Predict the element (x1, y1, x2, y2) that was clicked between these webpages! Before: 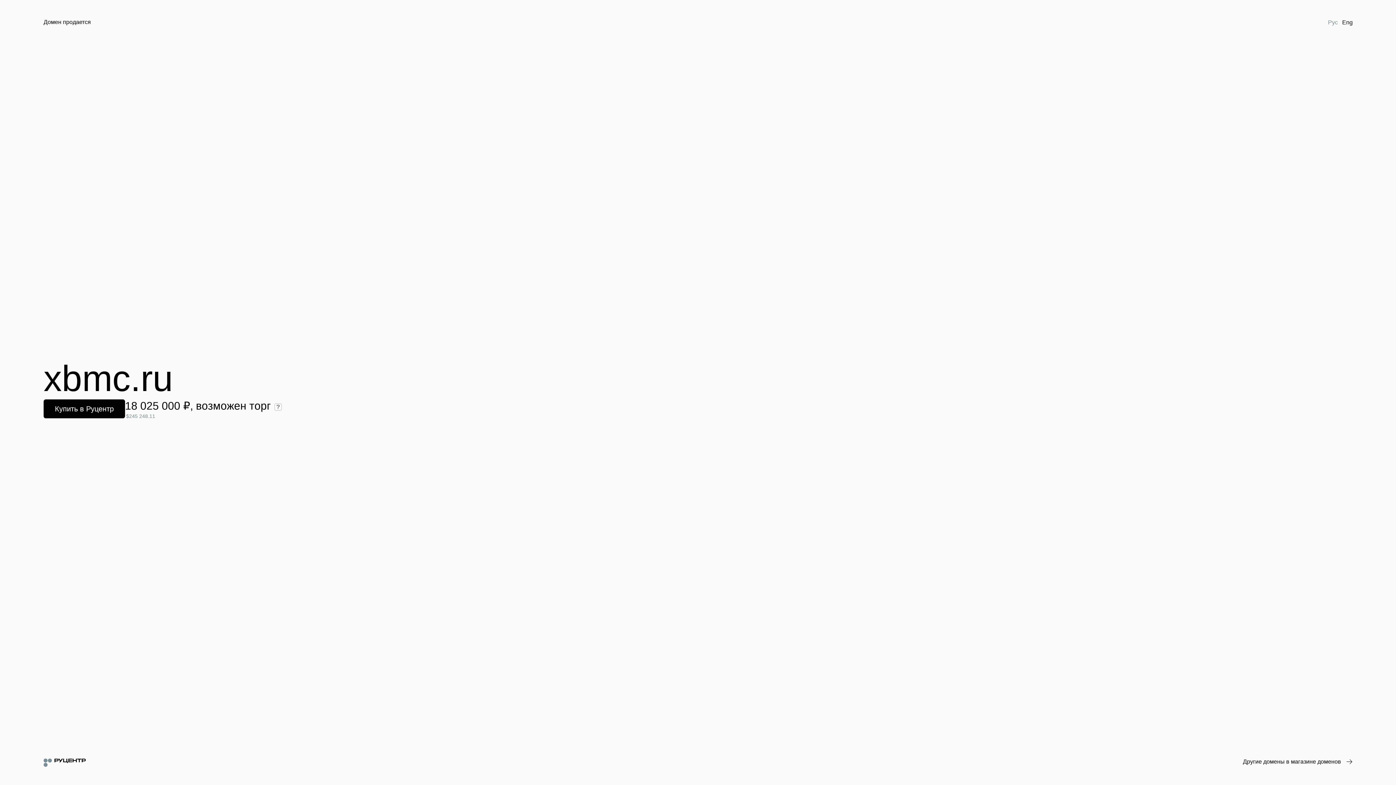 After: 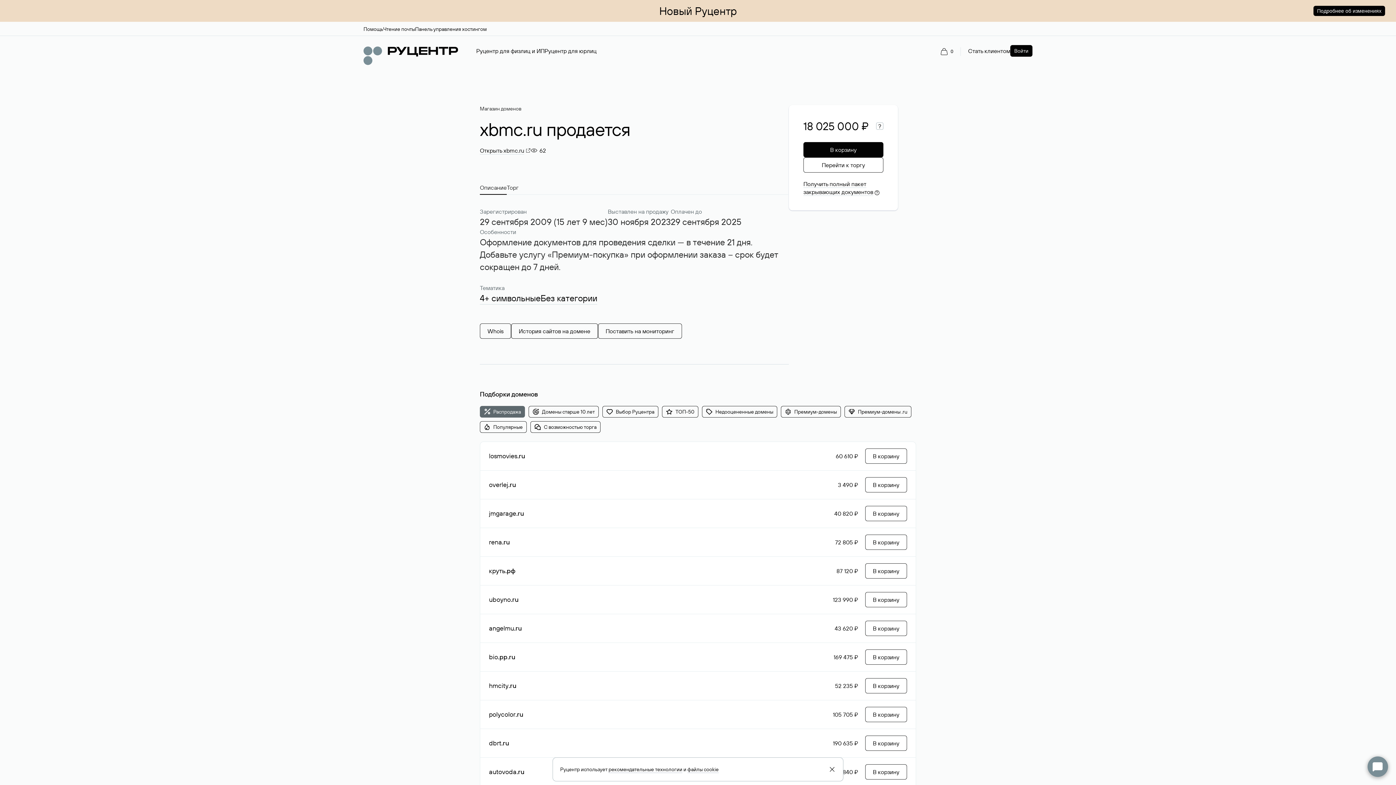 Action: label: Купить в Руцентр bbox: (43, 399, 125, 418)